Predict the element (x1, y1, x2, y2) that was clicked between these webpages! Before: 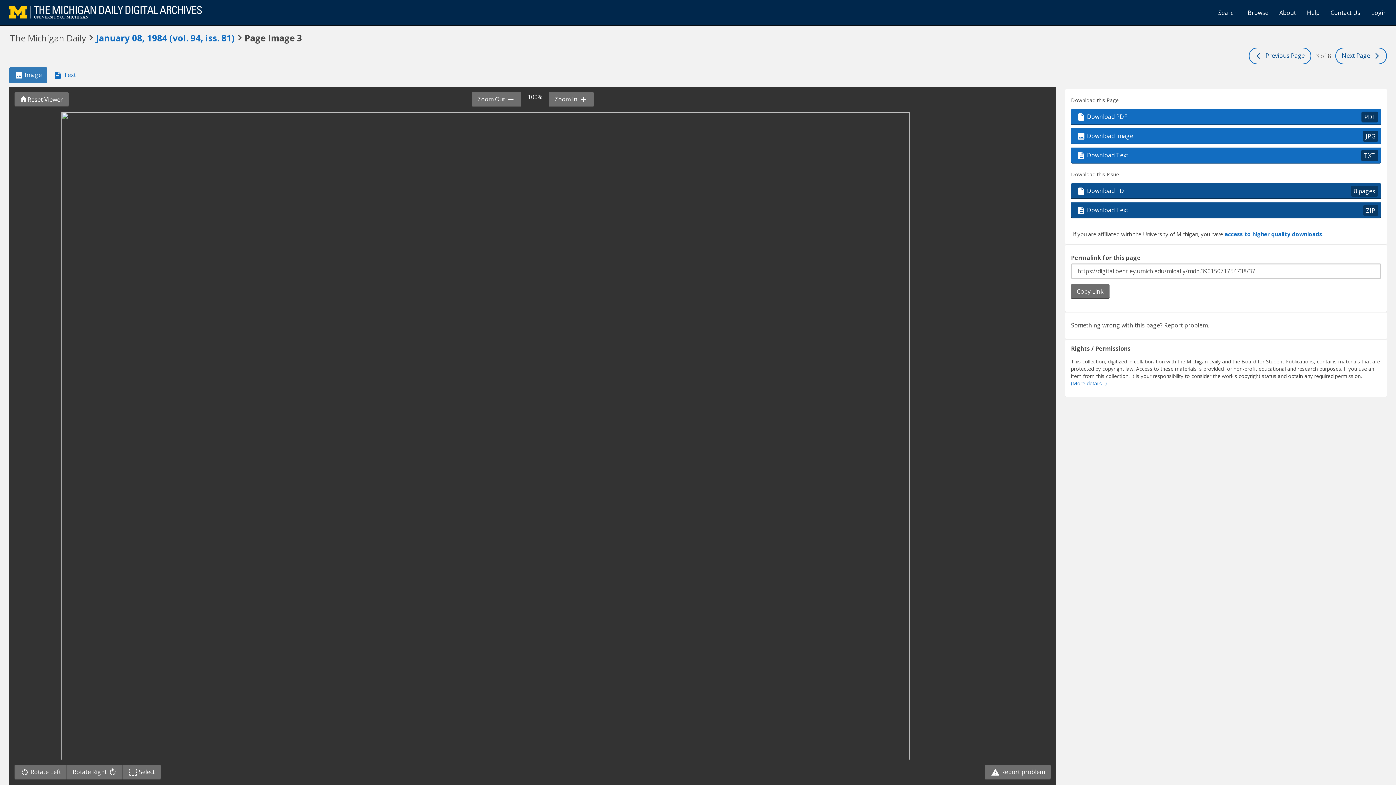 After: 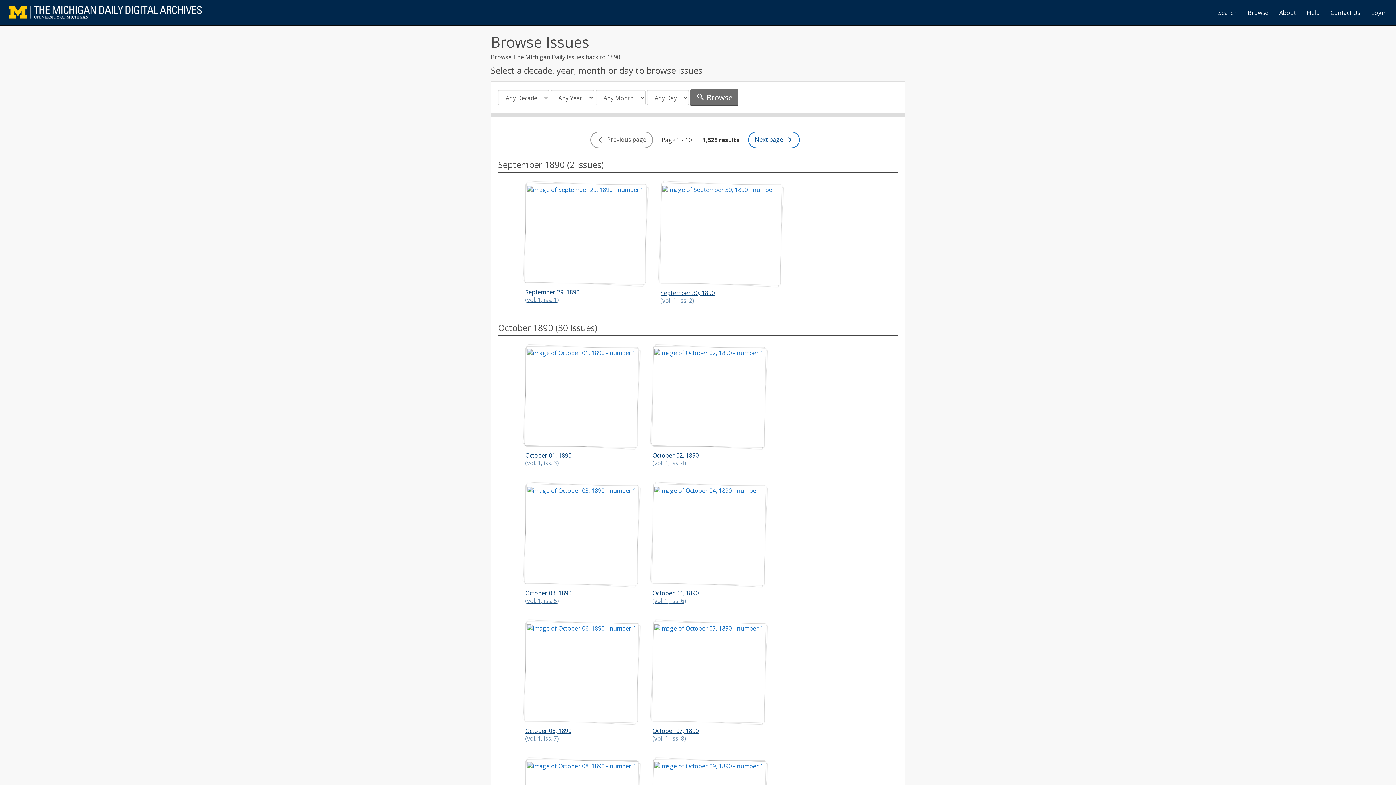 Action: label: Browse bbox: (1242, 3, 1274, 21)